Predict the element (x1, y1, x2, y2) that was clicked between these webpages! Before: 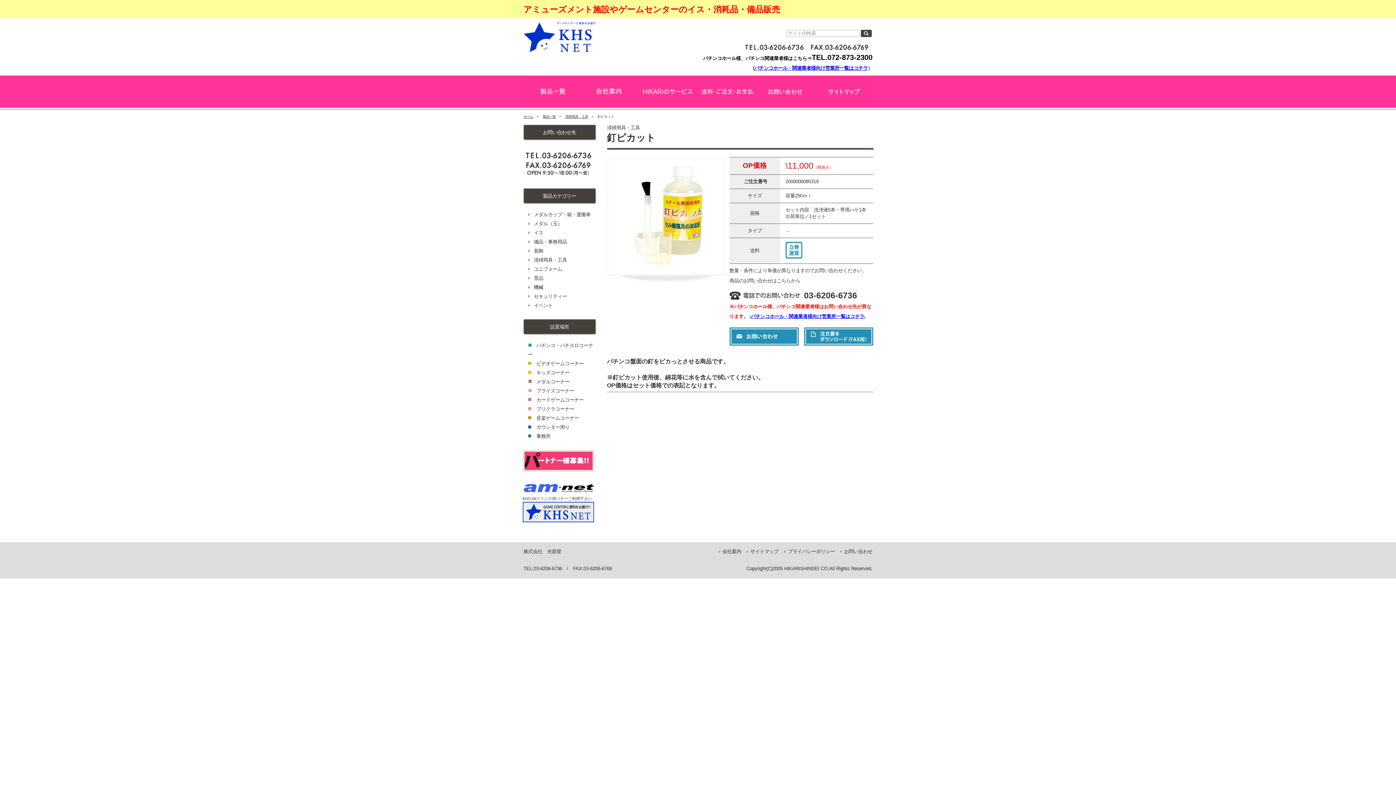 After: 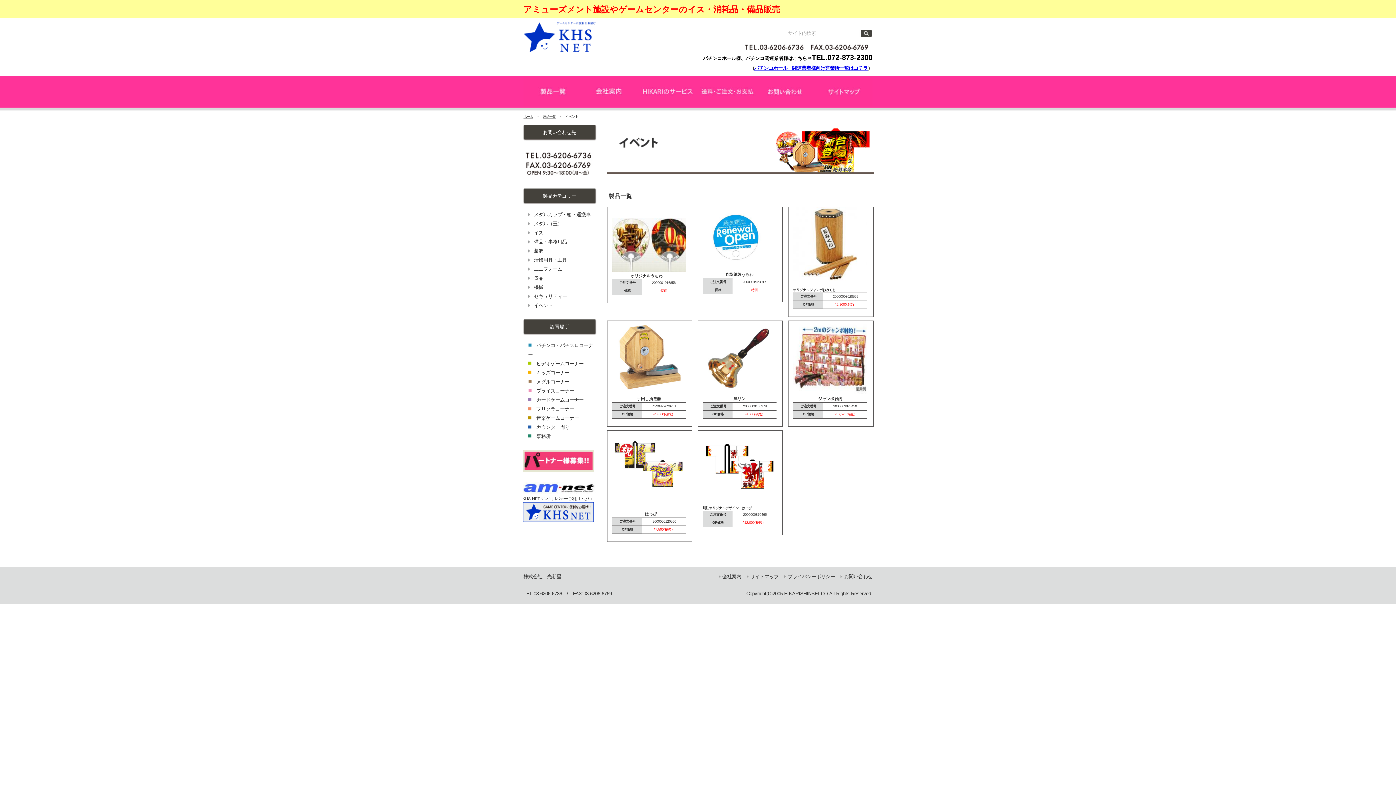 Action: bbox: (528, 302, 552, 308) label: イベント